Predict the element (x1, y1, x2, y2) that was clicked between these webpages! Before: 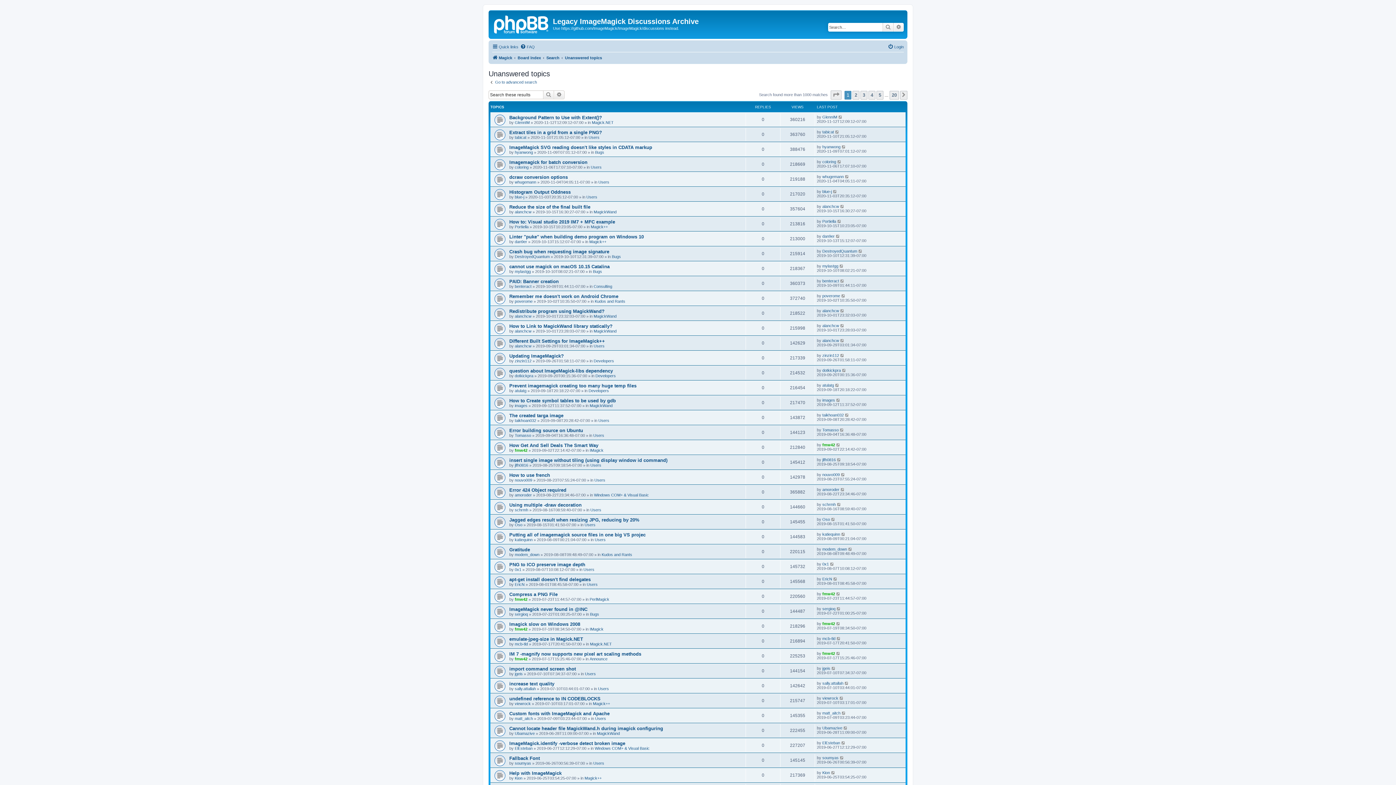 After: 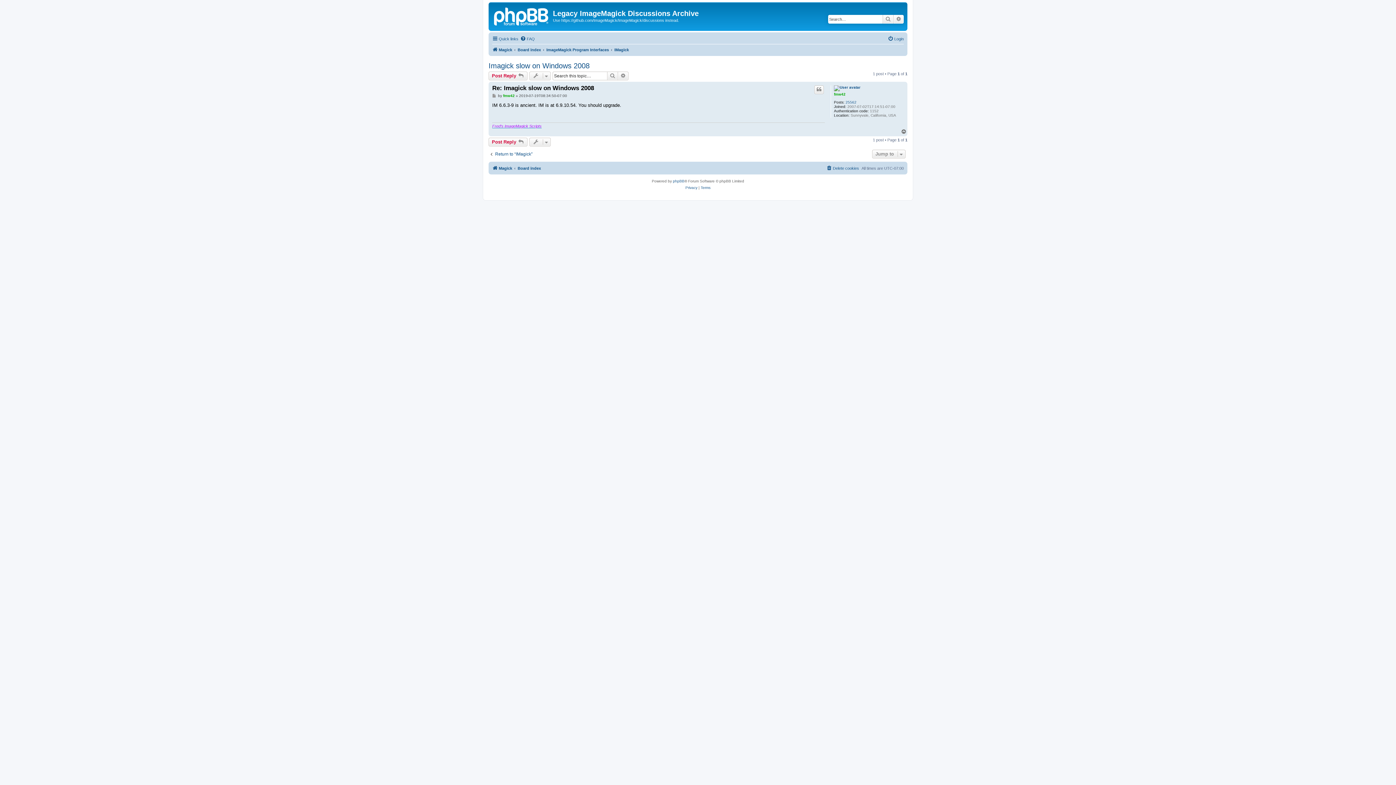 Action: bbox: (836, 621, 841, 626)